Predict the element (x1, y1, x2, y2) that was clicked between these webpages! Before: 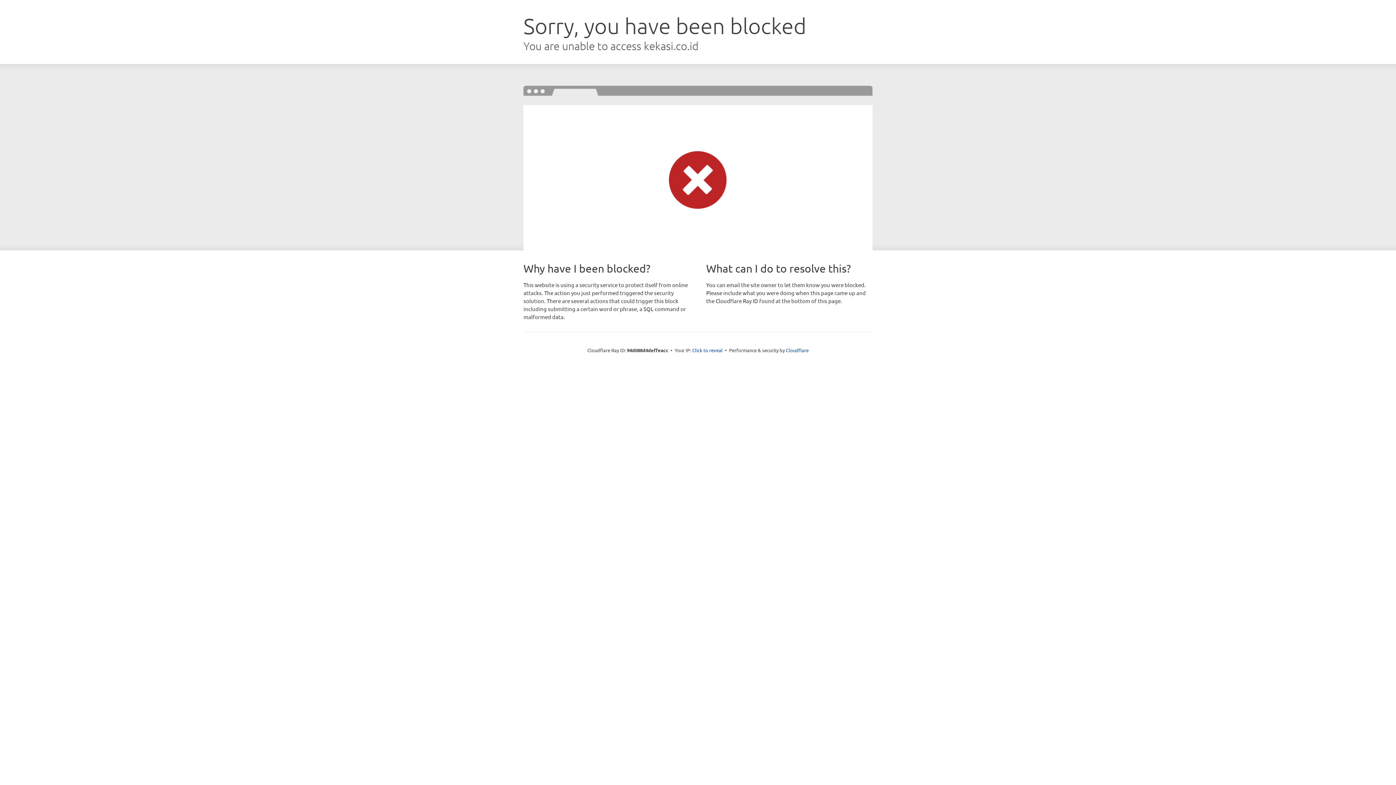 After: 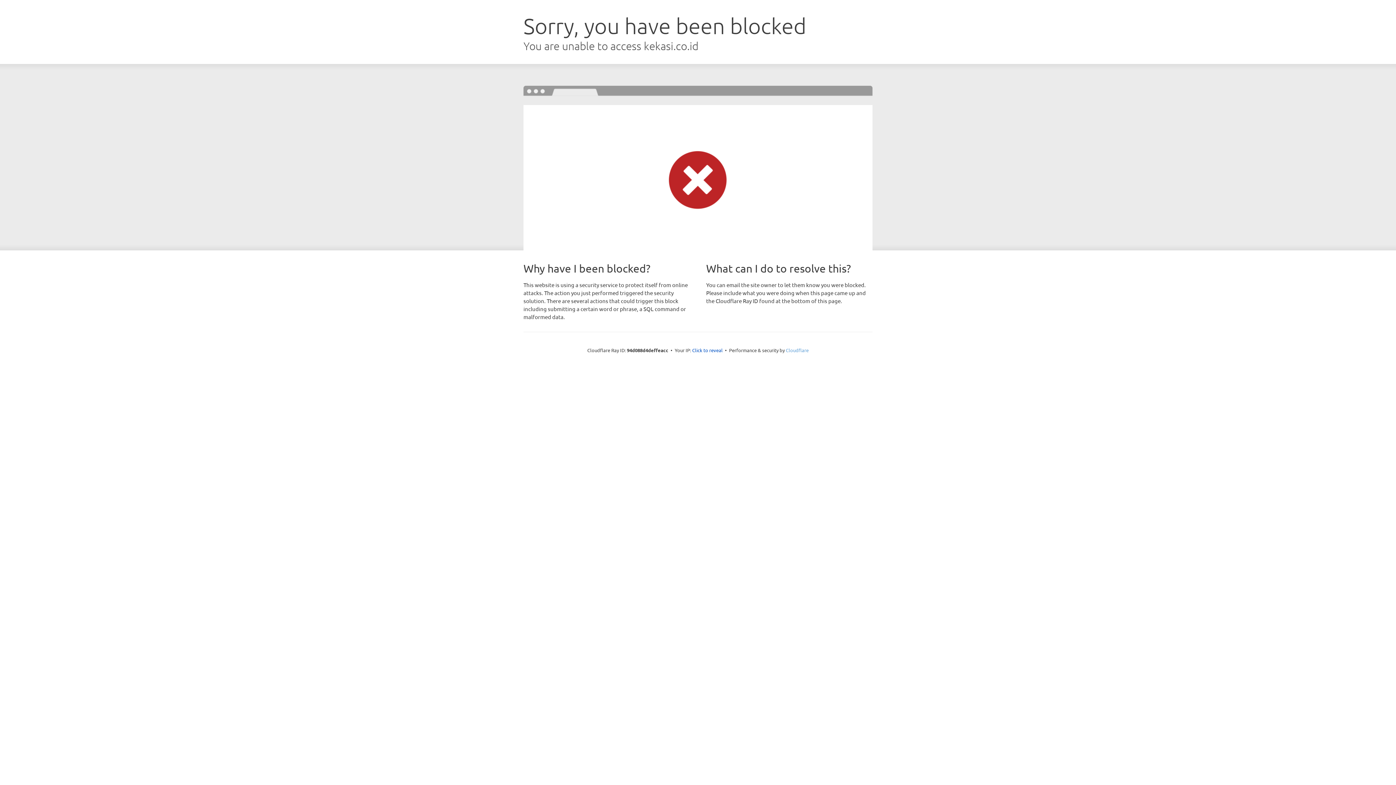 Action: label: Cloudflare bbox: (786, 347, 808, 353)